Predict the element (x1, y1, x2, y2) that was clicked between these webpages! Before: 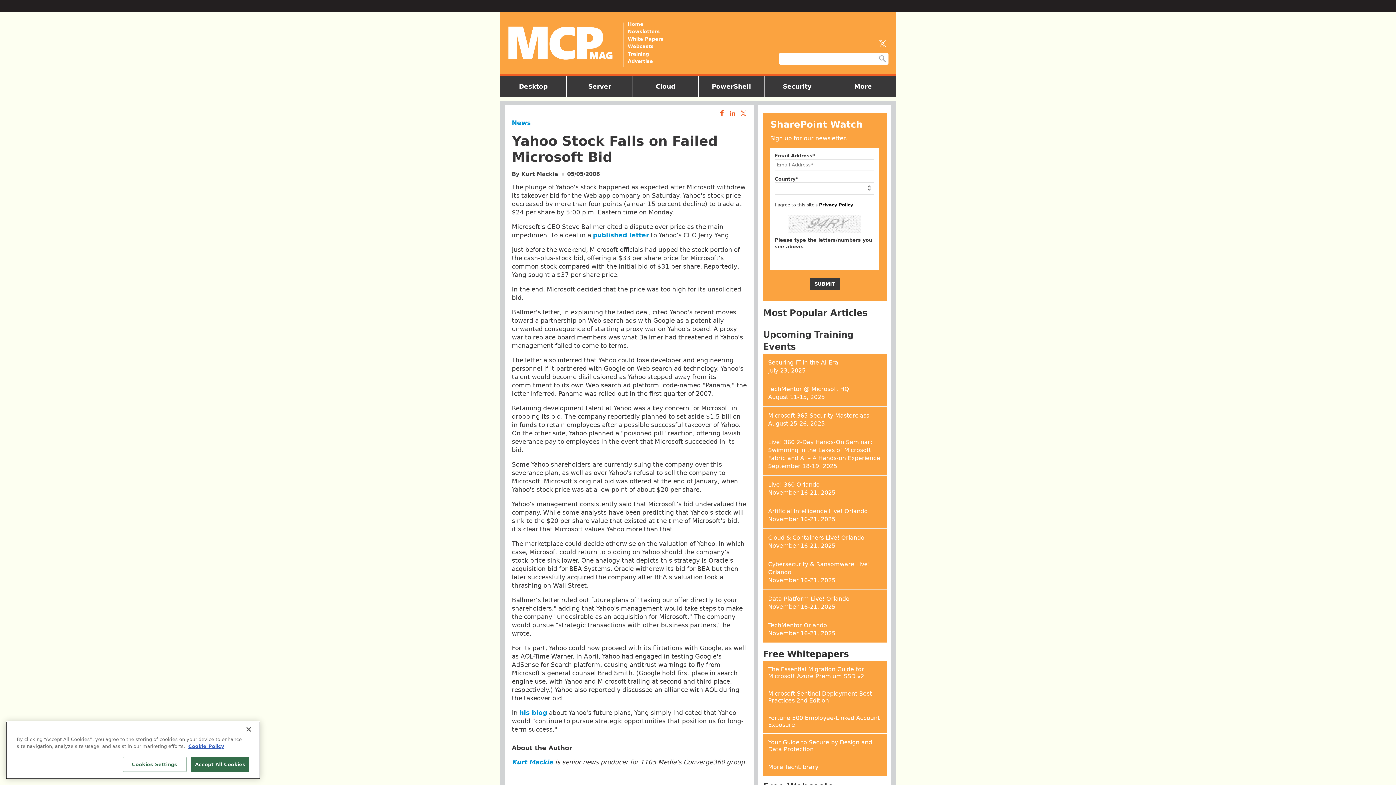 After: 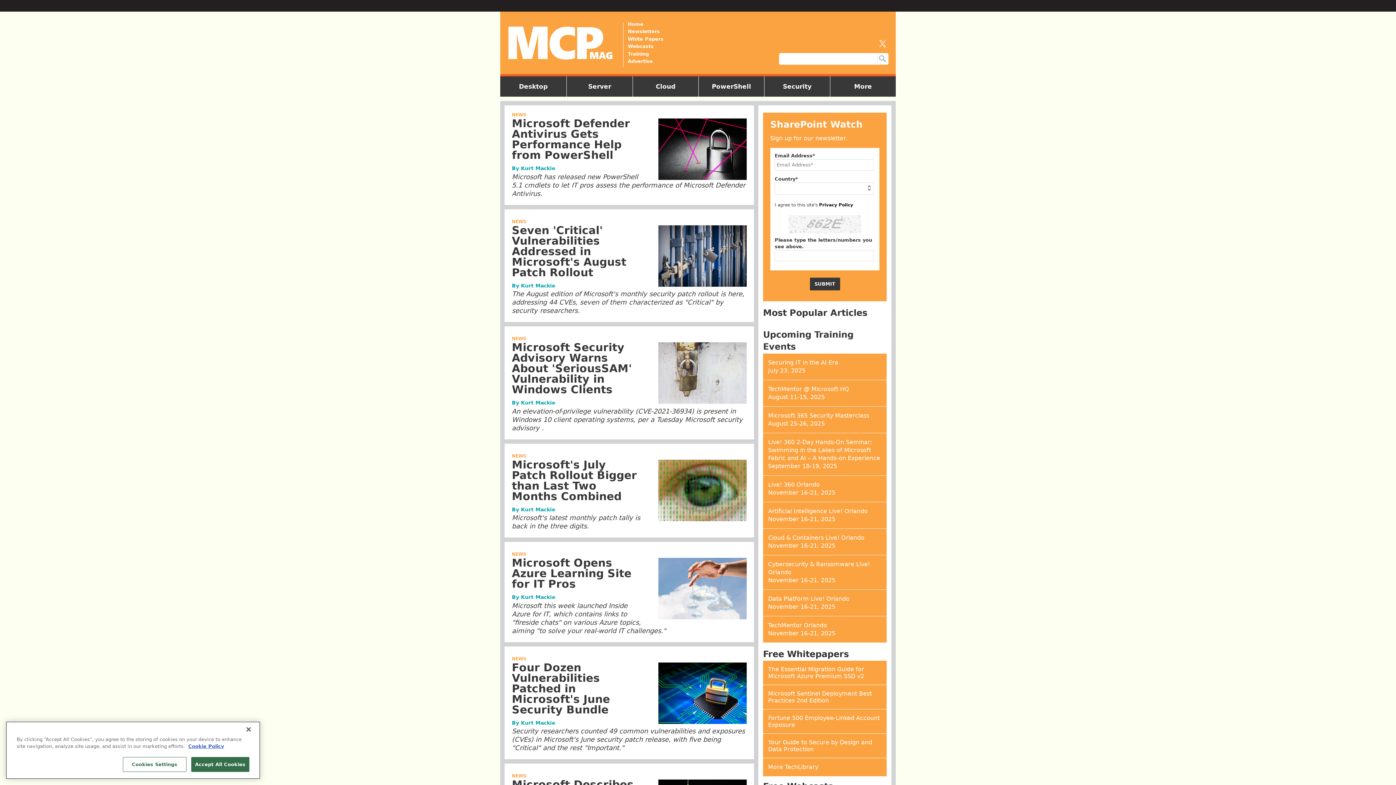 Action: bbox: (507, 21, 614, 67) label: MCPmag Home Page